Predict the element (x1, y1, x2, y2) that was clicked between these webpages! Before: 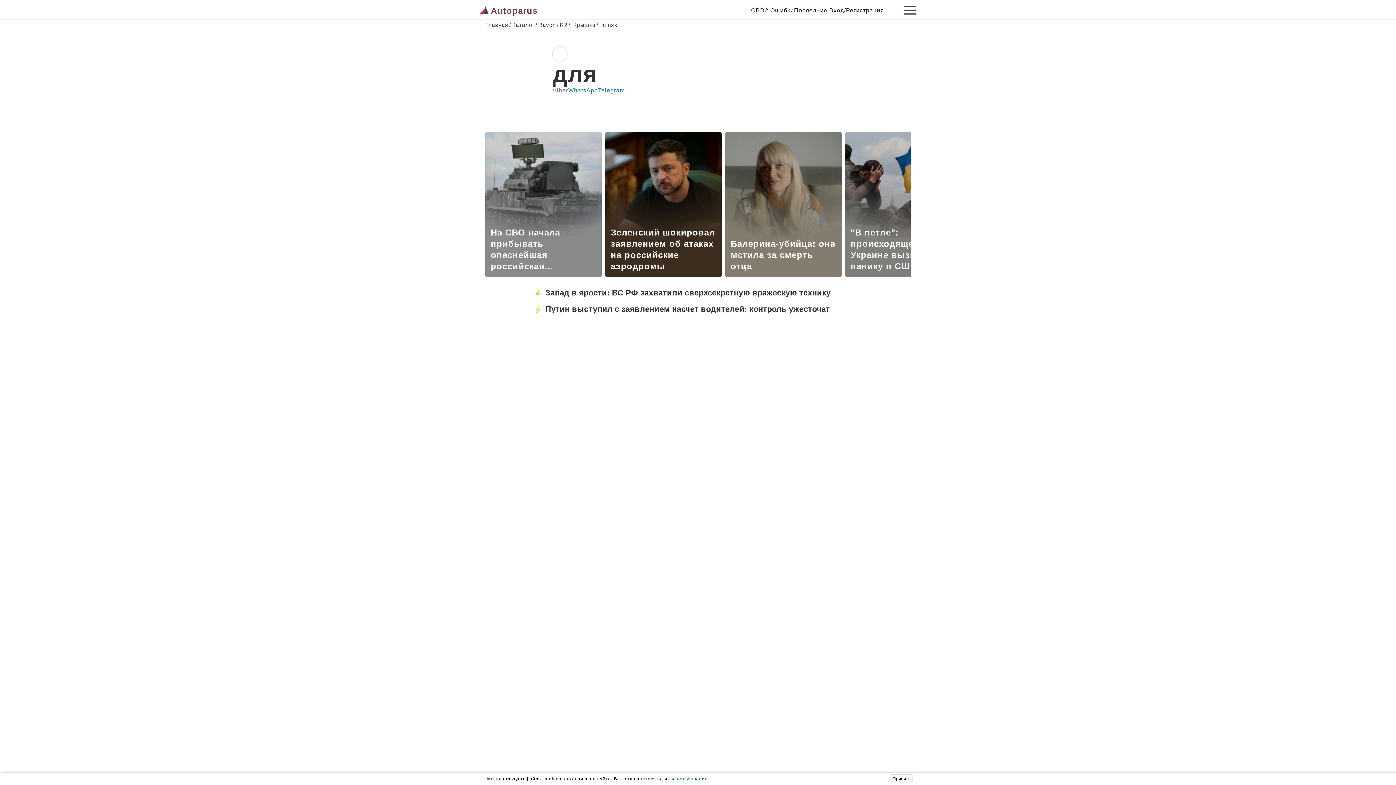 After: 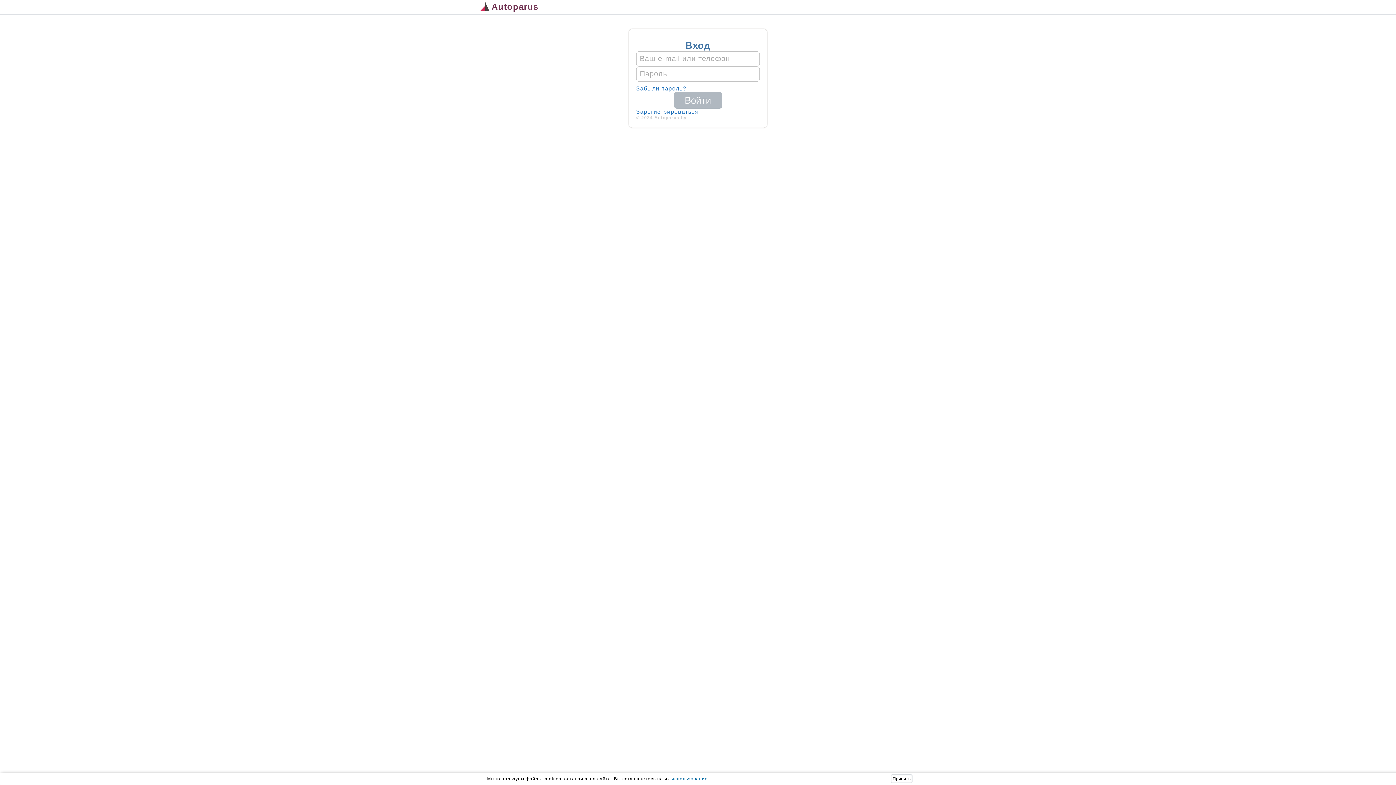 Action: label: Вход bbox: (829, 6, 844, 14)